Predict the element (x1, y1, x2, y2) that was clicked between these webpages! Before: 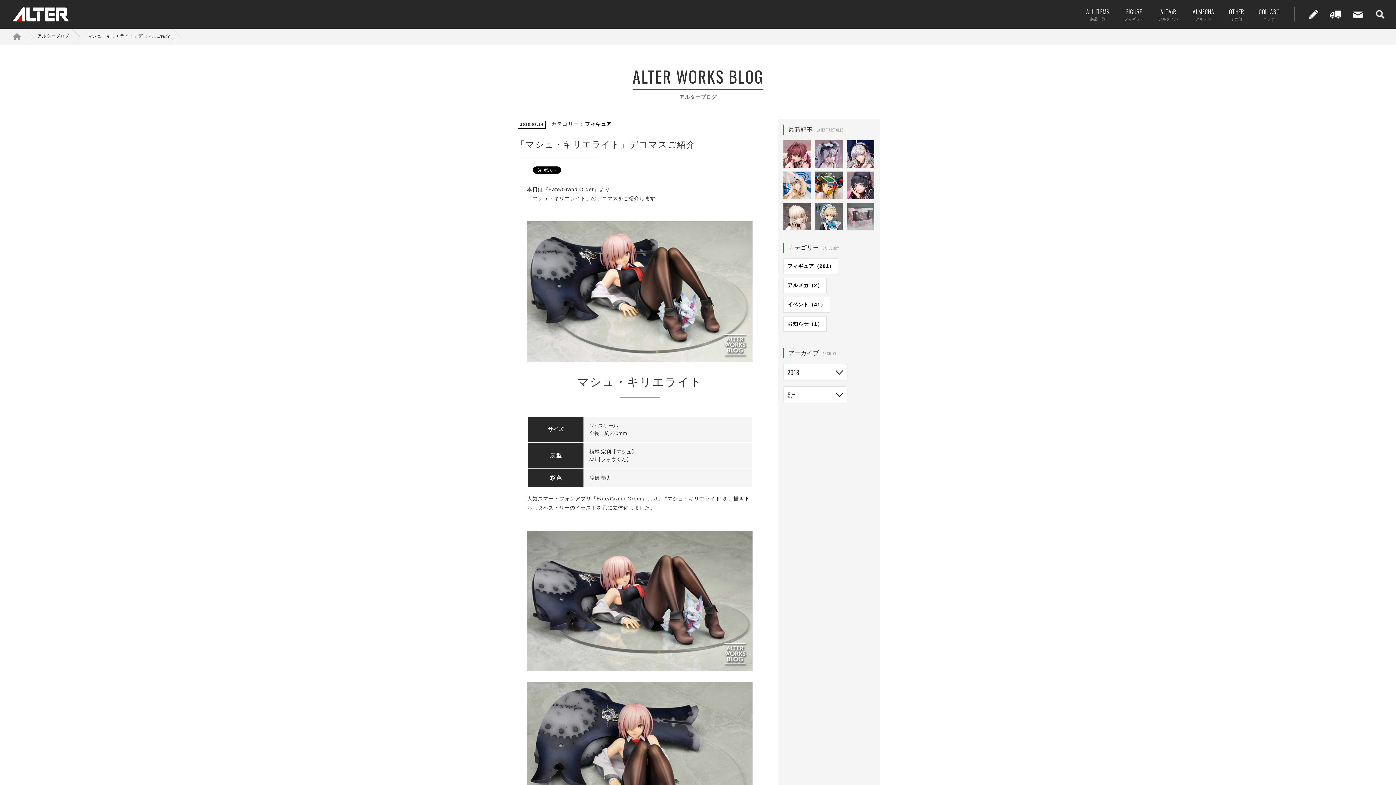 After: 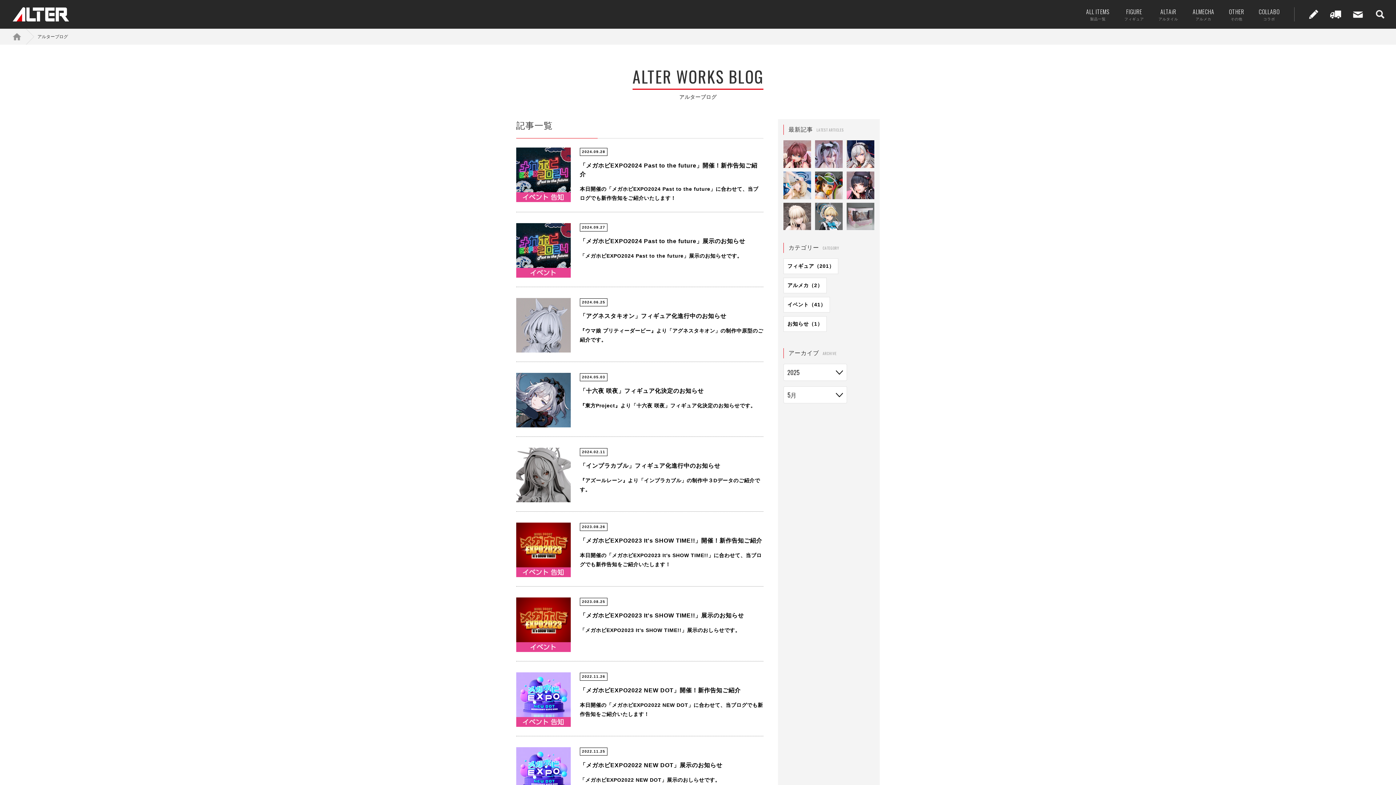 Action: label: イベント（41） bbox: (784, 297, 829, 312)